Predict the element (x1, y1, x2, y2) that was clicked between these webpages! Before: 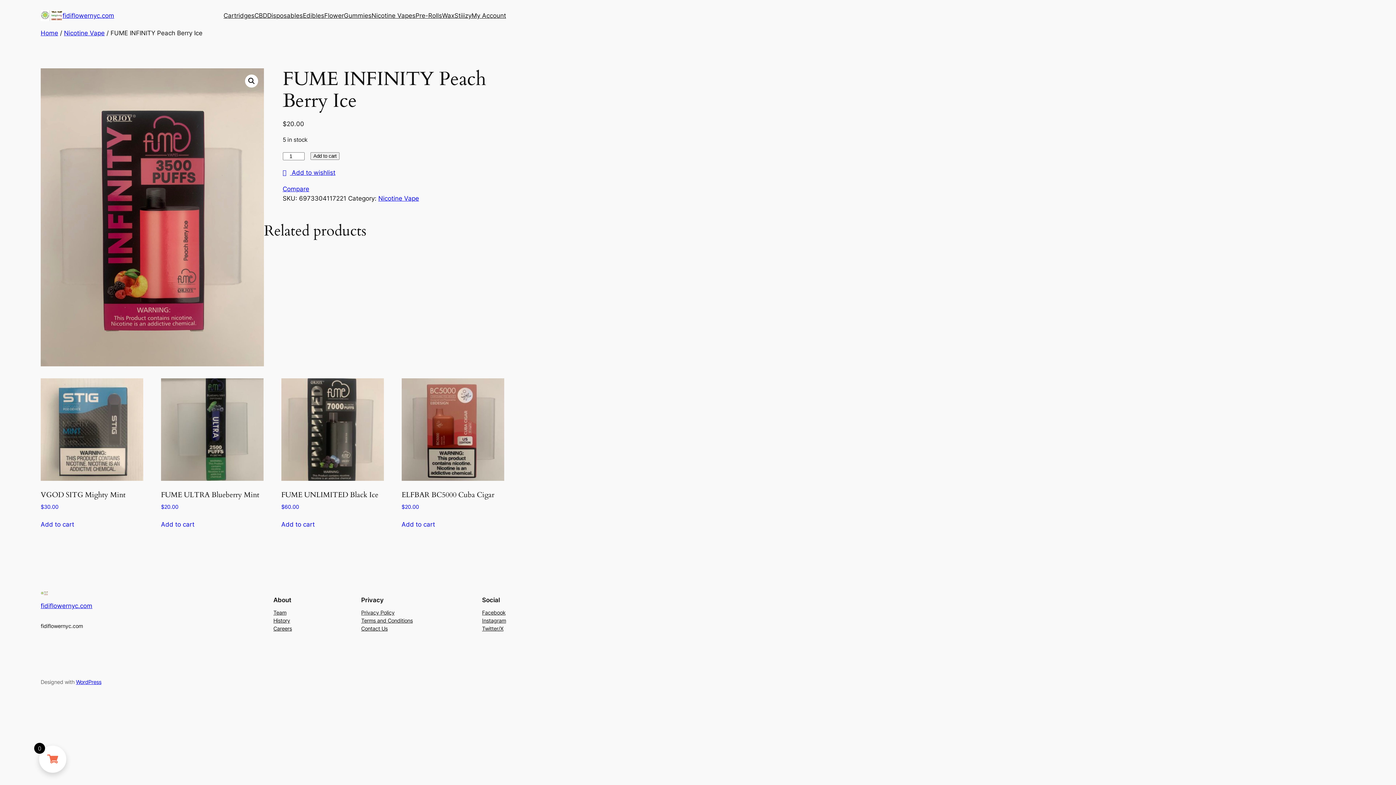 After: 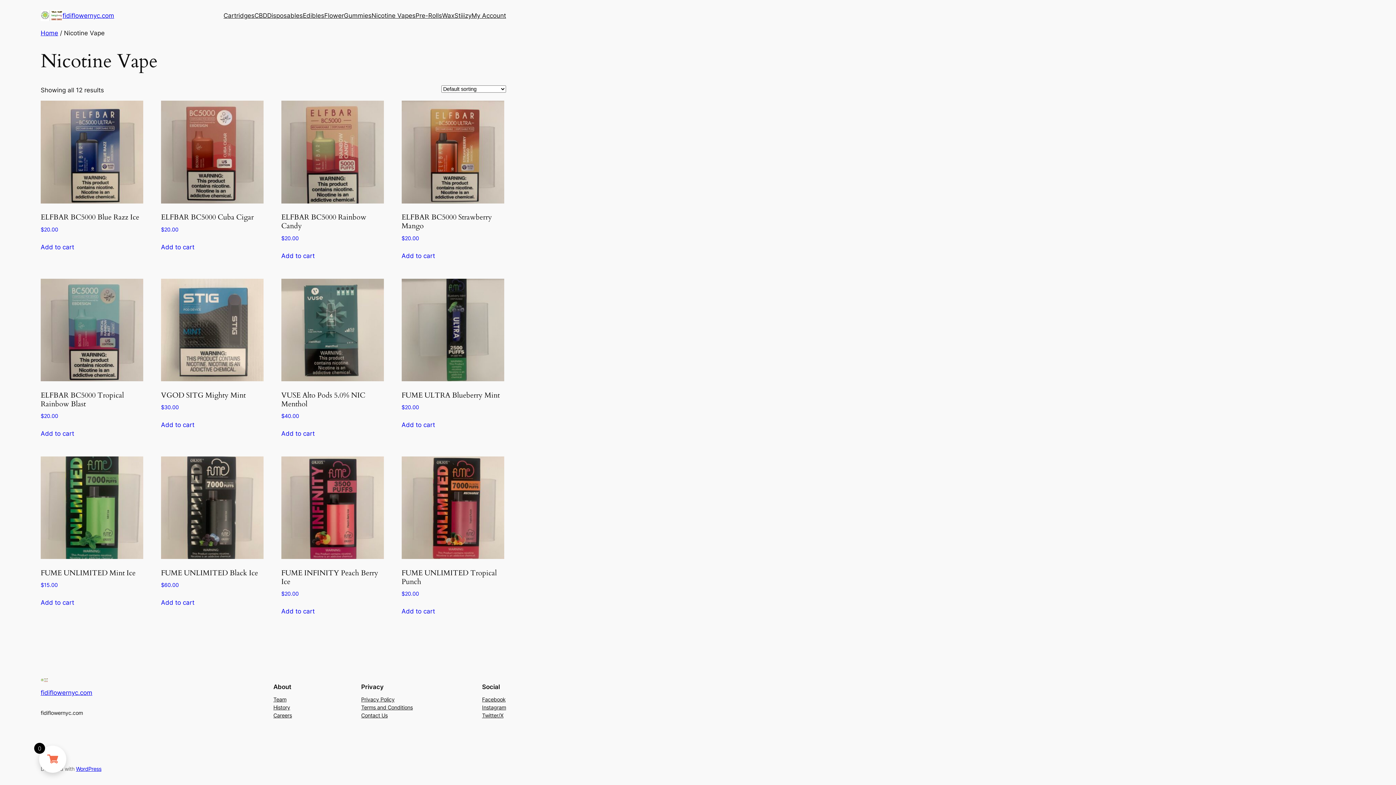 Action: bbox: (64, 29, 104, 36) label: Nicotine Vape